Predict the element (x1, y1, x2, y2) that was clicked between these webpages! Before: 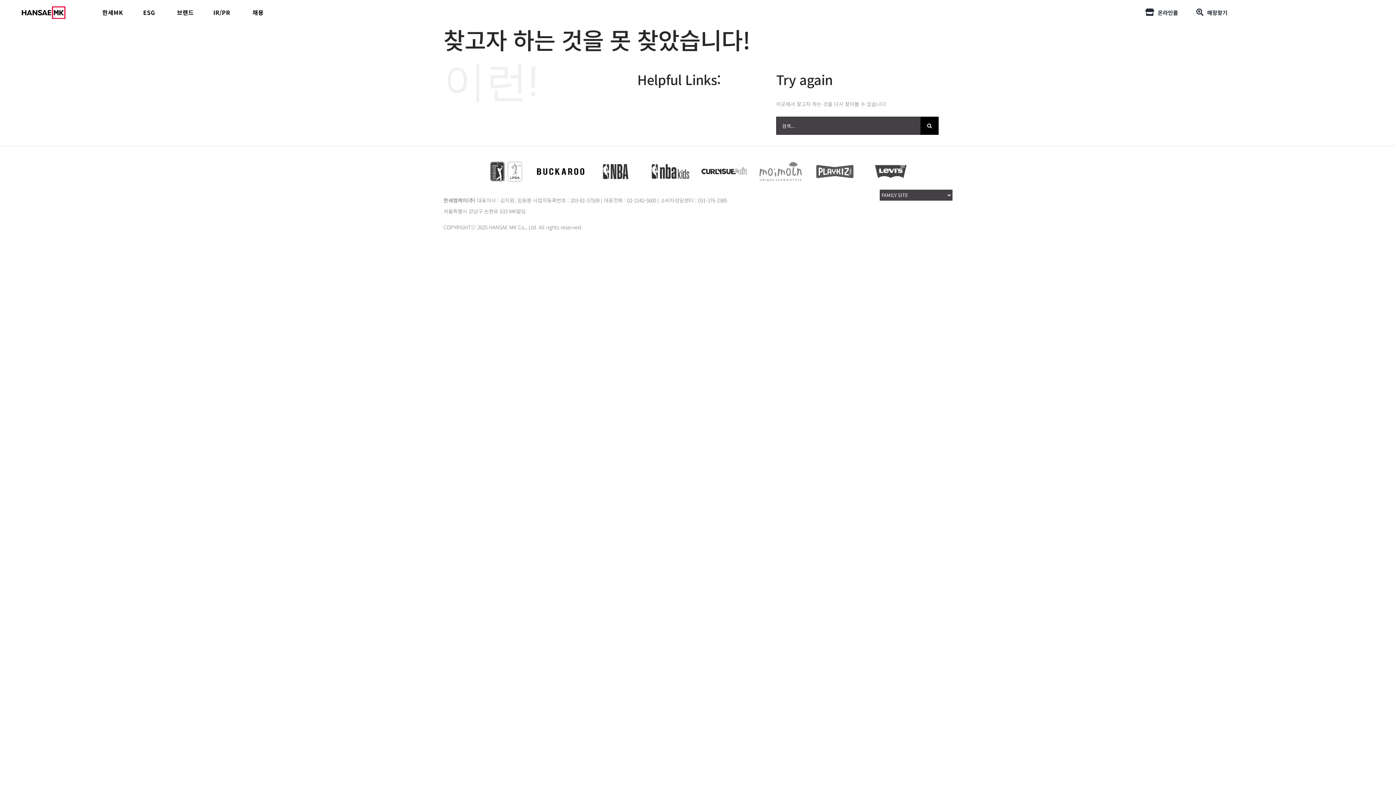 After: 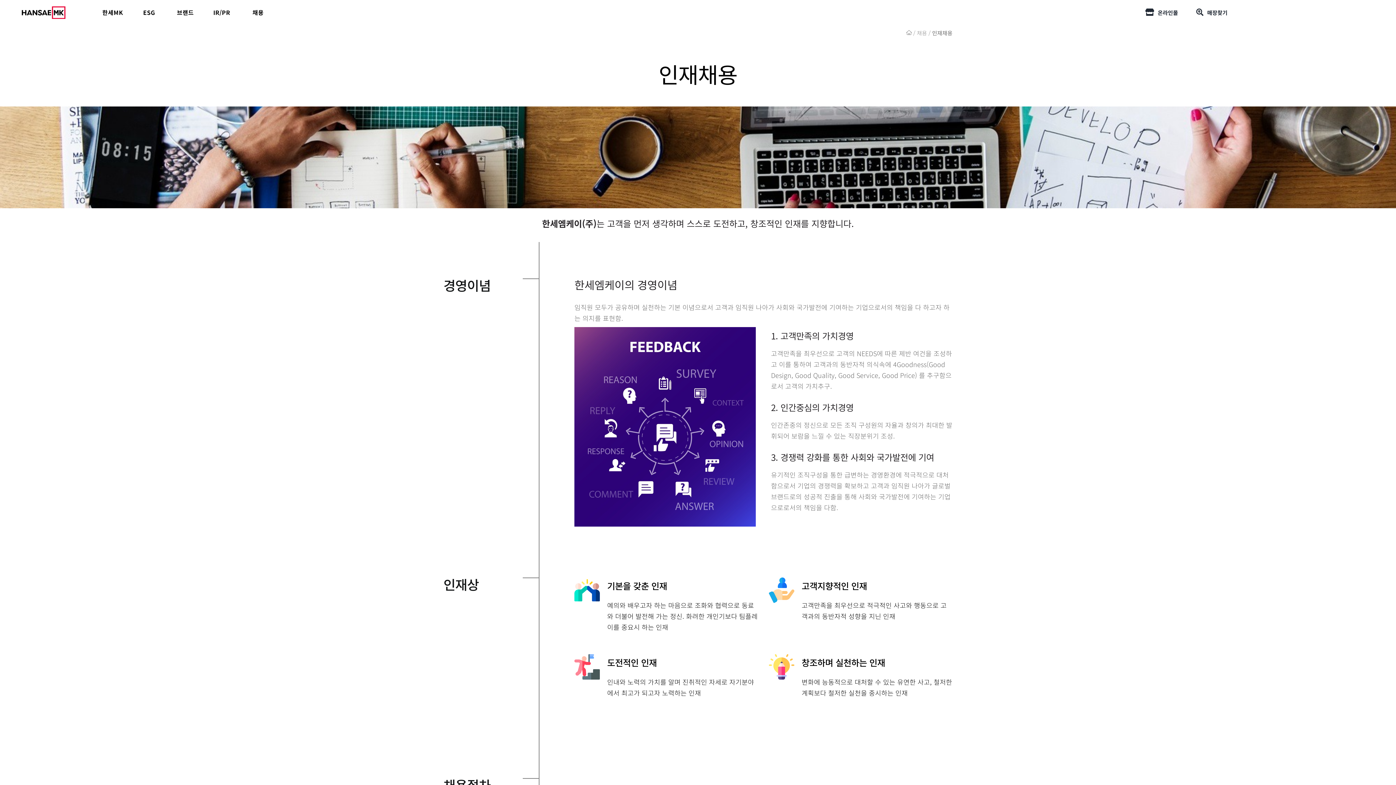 Action: bbox: (240, 0, 276, 24) label: 채용